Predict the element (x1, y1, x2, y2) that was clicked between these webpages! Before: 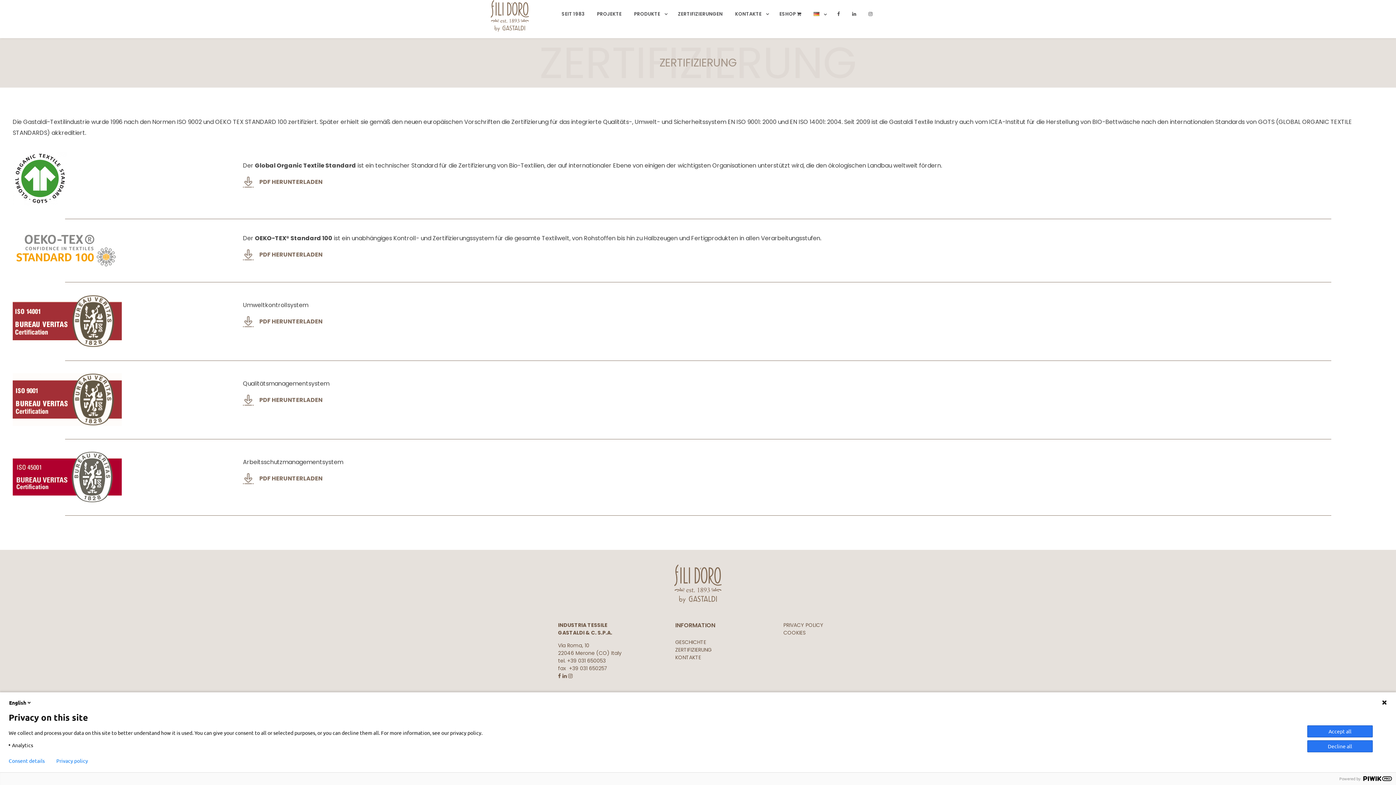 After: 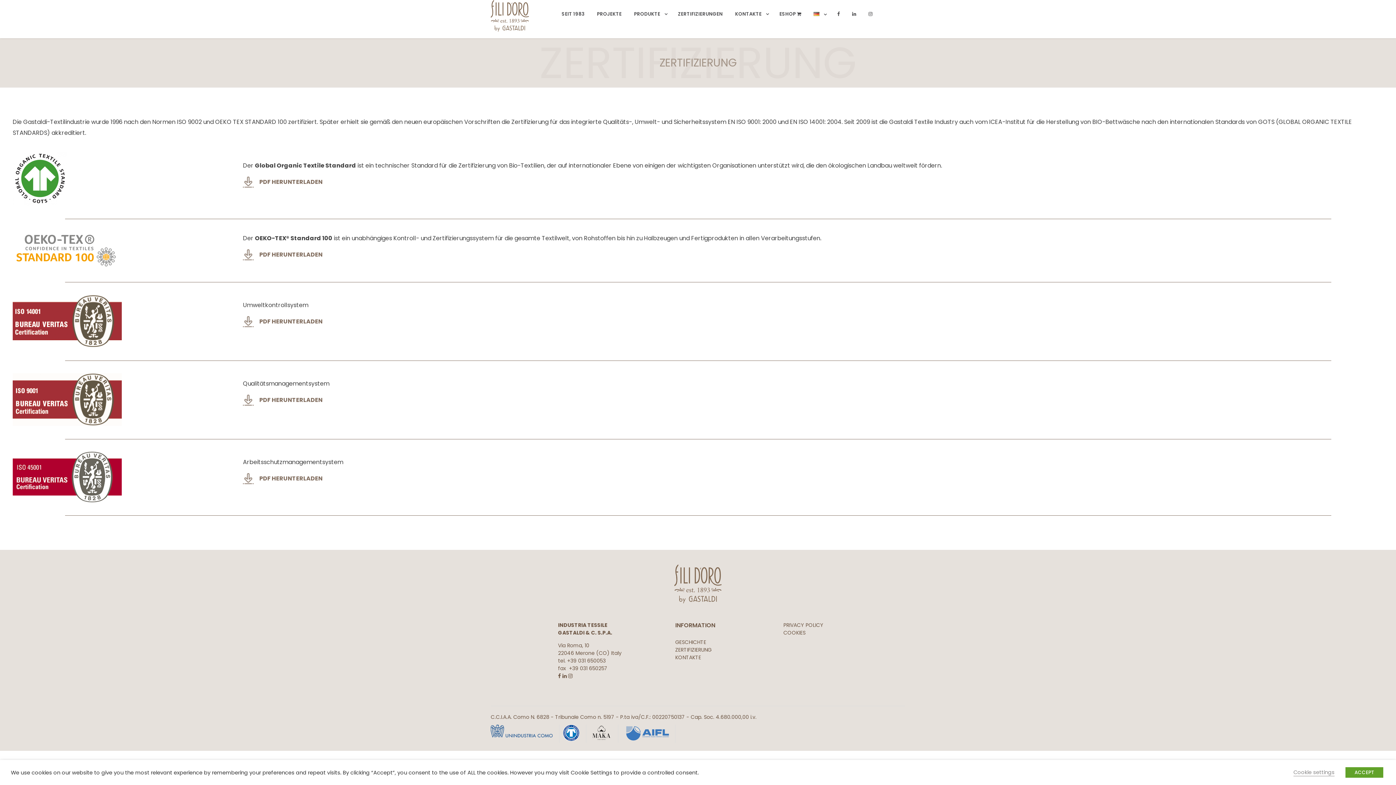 Action: bbox: (1307, 725, 1373, 737) label: Accept all